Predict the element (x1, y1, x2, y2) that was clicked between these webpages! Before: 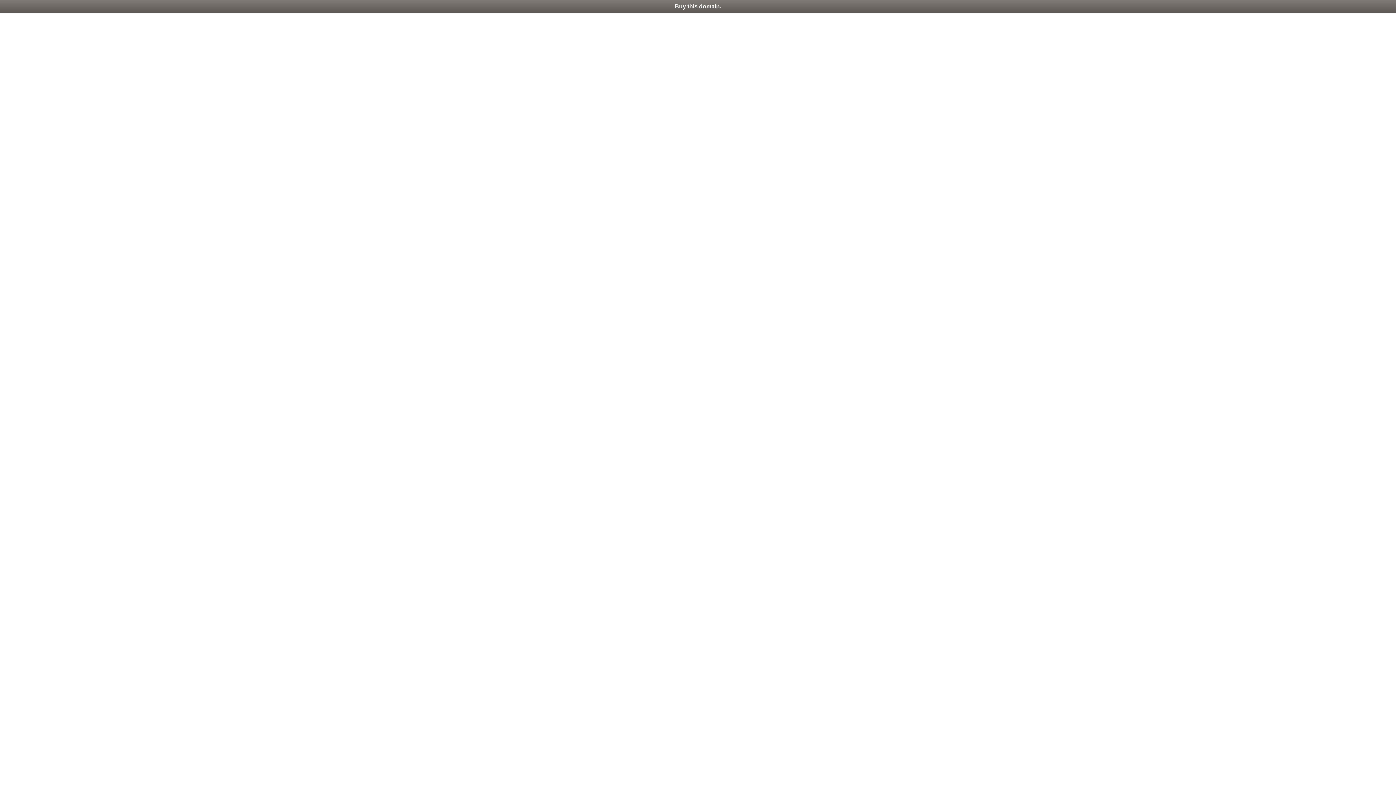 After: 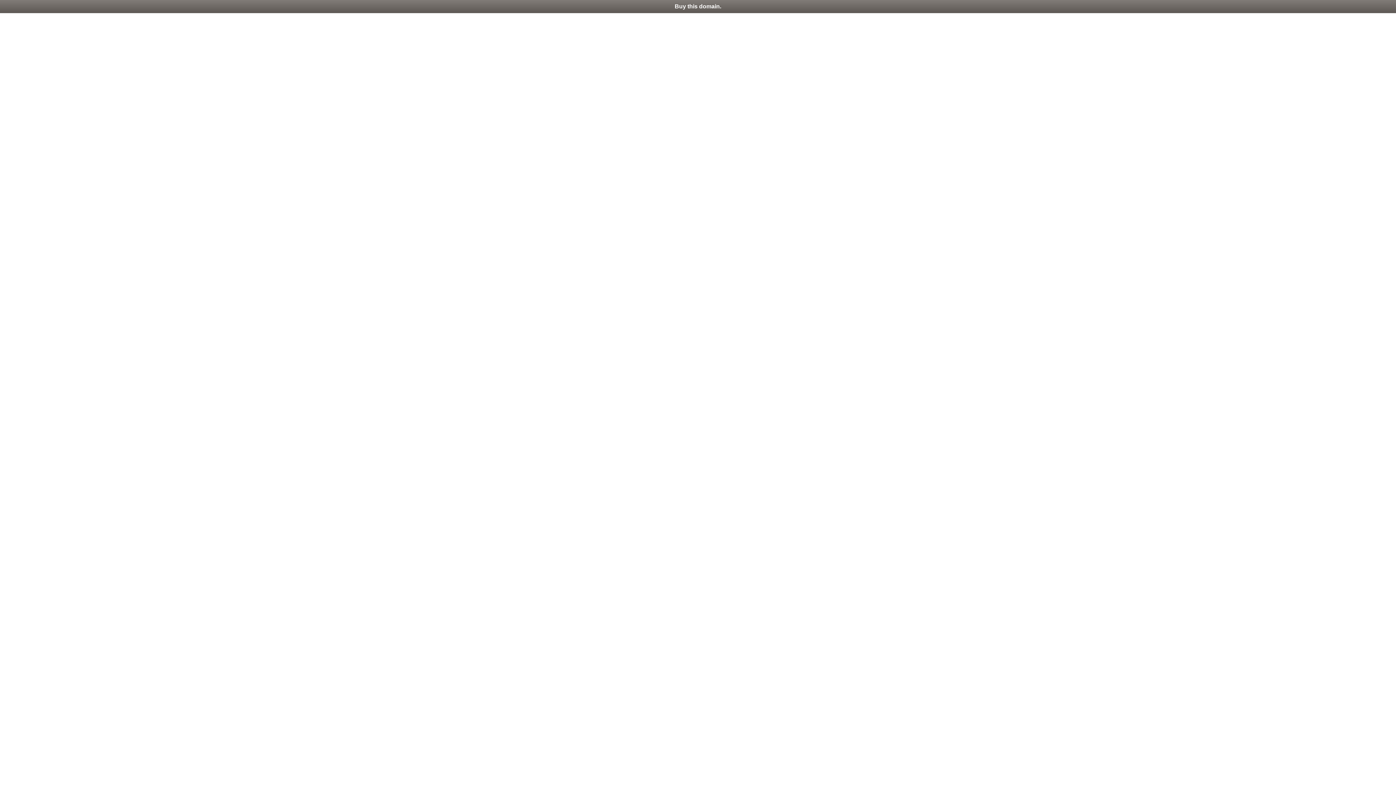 Action: bbox: (0, 0, 1396, 13) label: Buy this domain.